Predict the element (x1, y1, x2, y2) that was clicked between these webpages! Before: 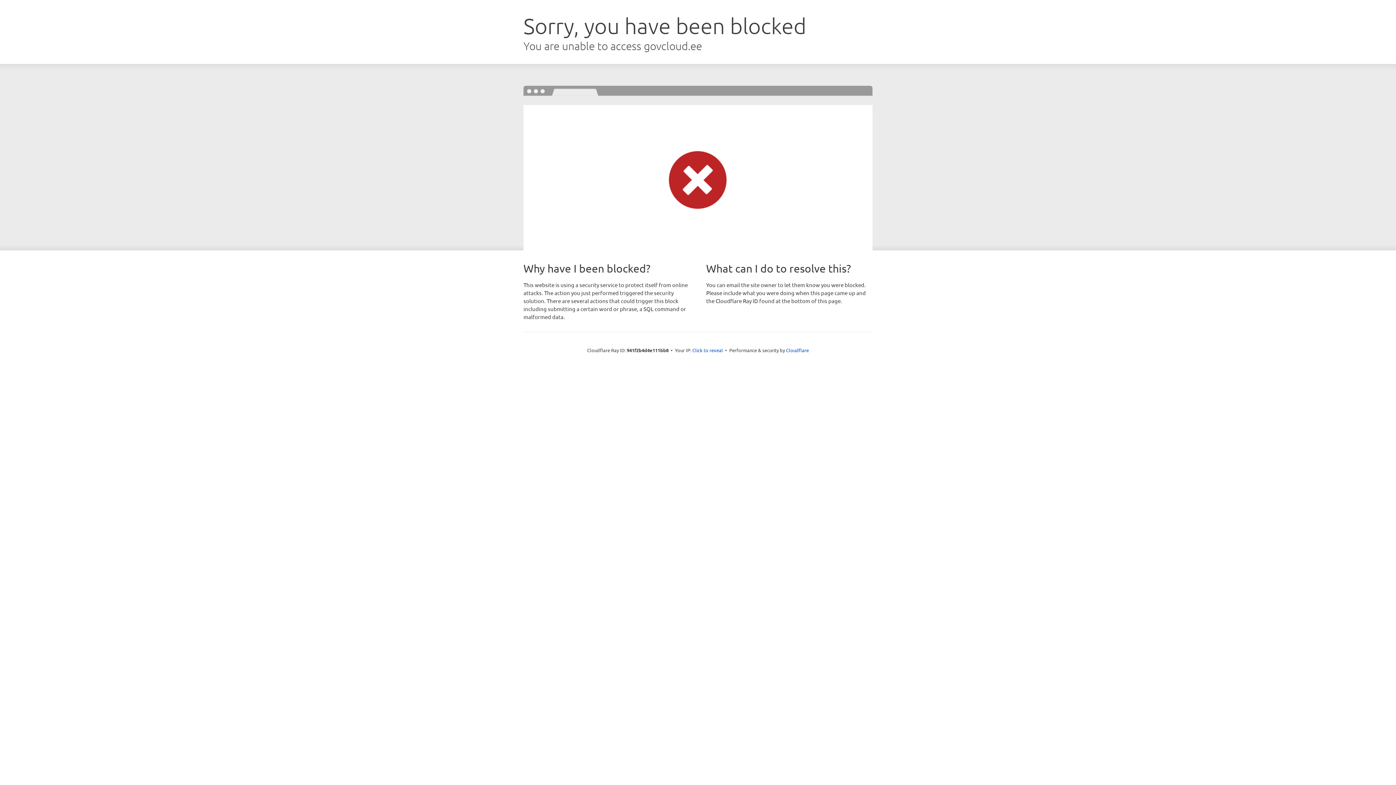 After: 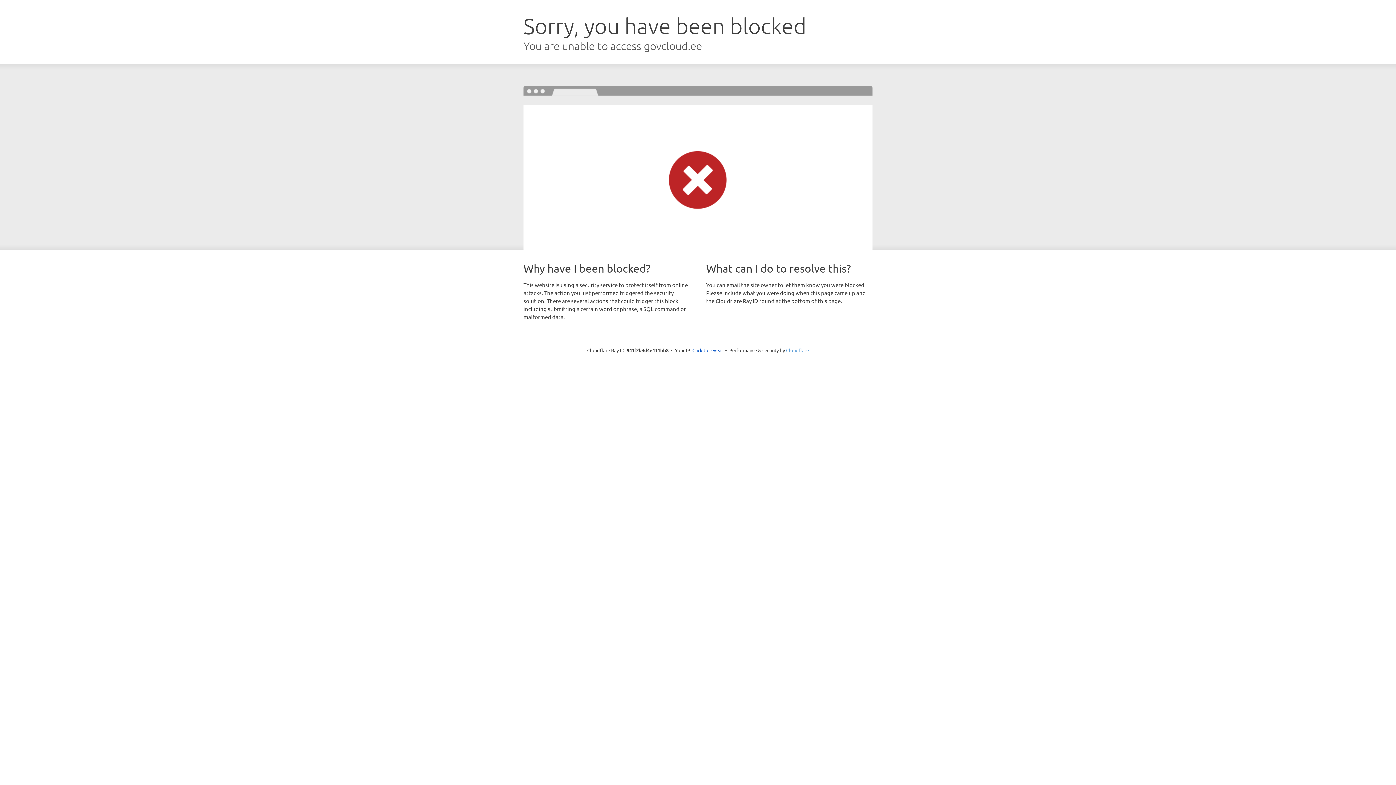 Action: label: Cloudflare bbox: (786, 347, 809, 353)